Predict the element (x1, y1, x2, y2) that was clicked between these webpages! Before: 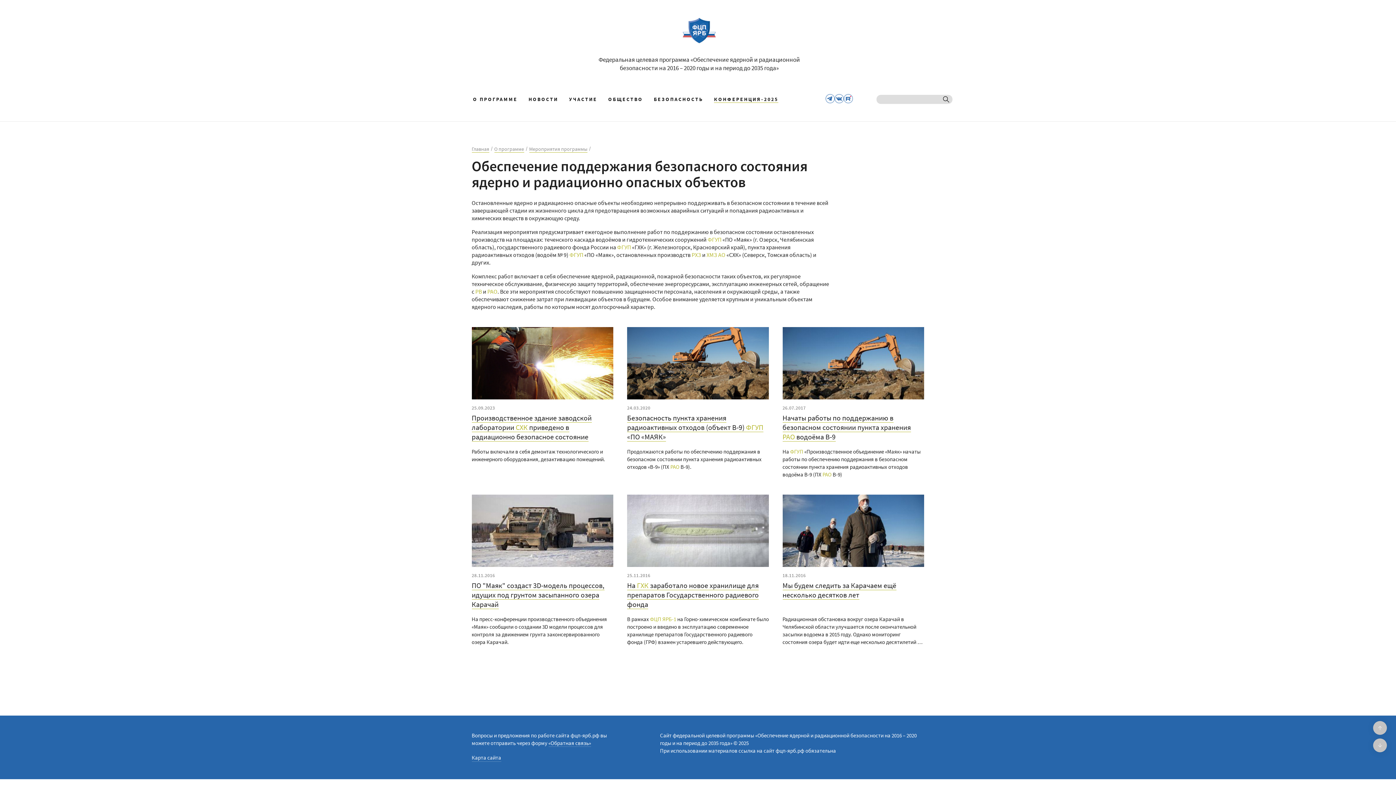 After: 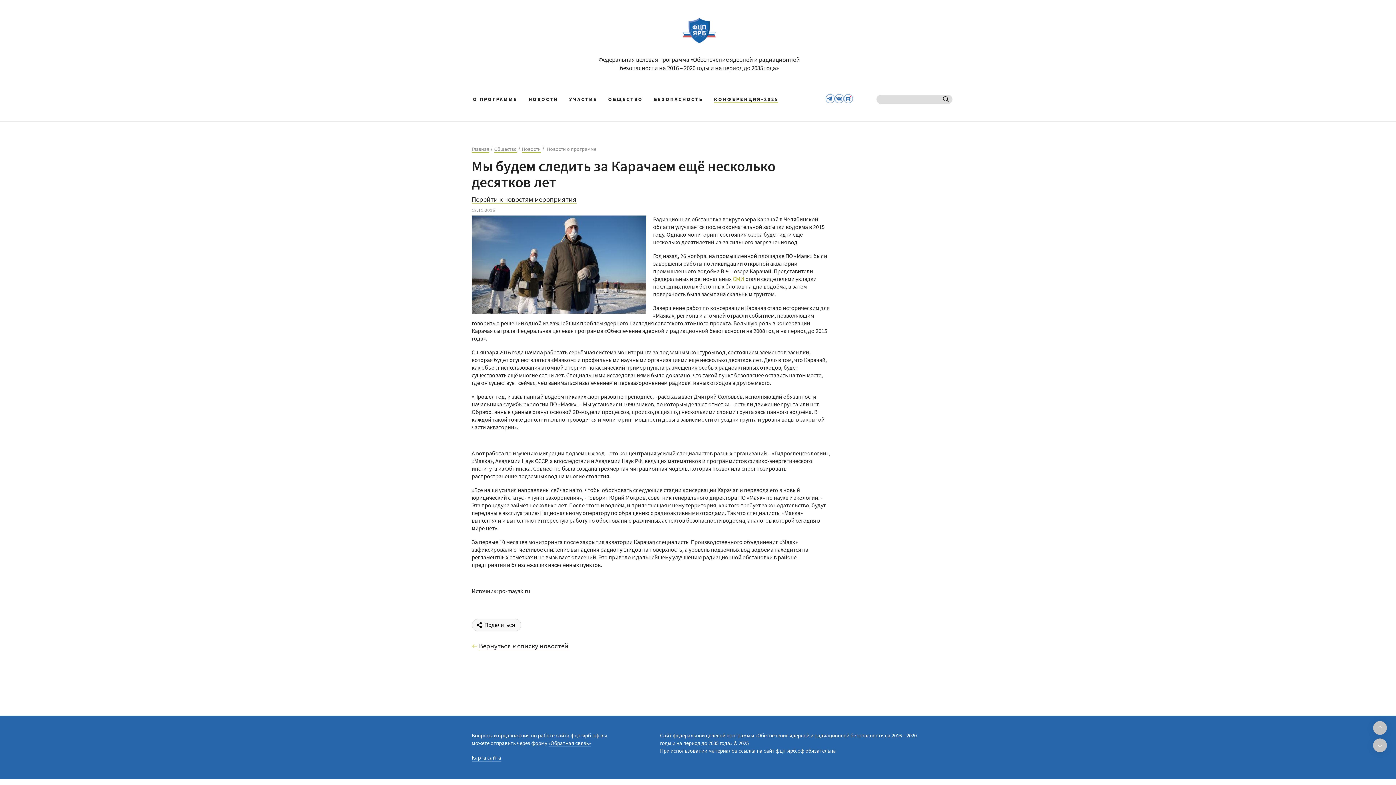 Action: label: Мы будем следить за Карачаем ещё несколько десятков лет bbox: (782, 581, 896, 600)